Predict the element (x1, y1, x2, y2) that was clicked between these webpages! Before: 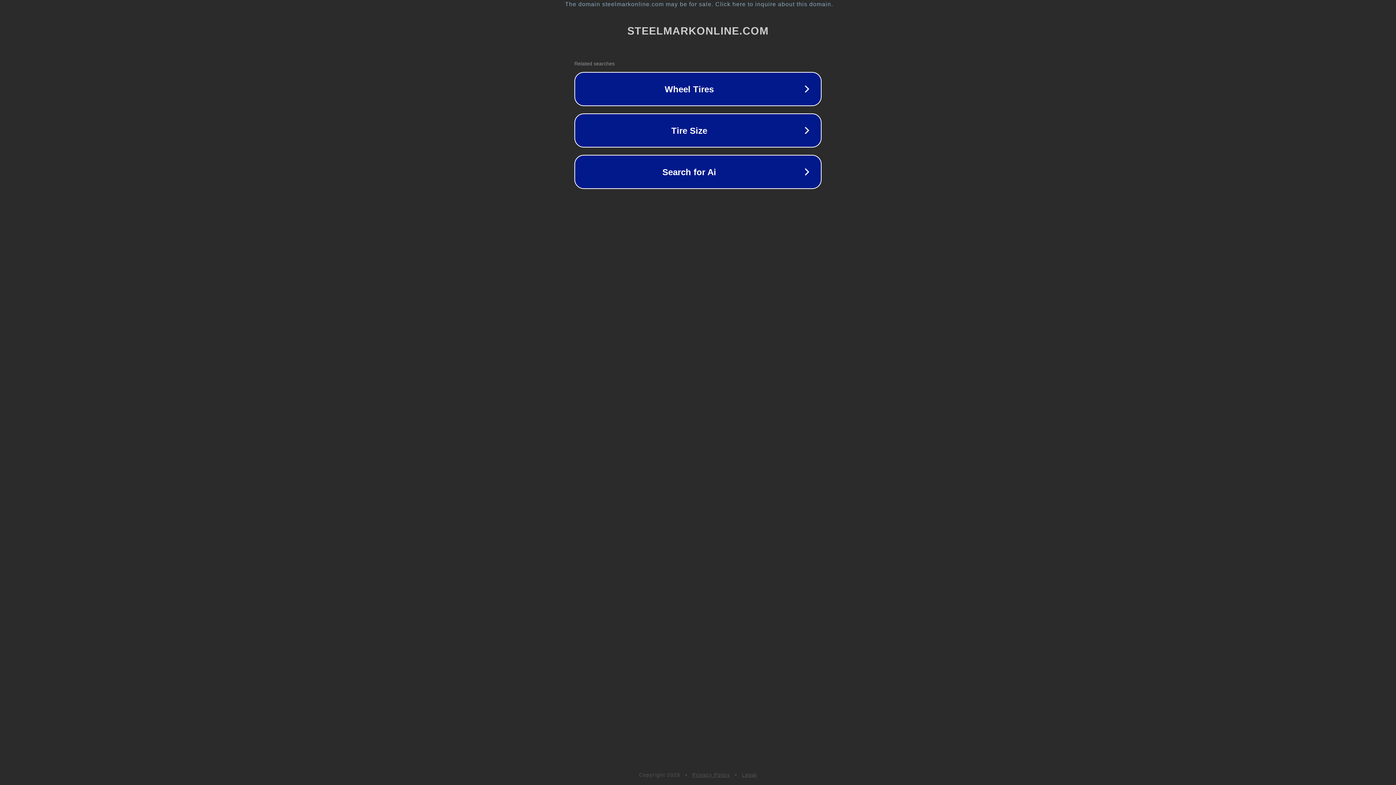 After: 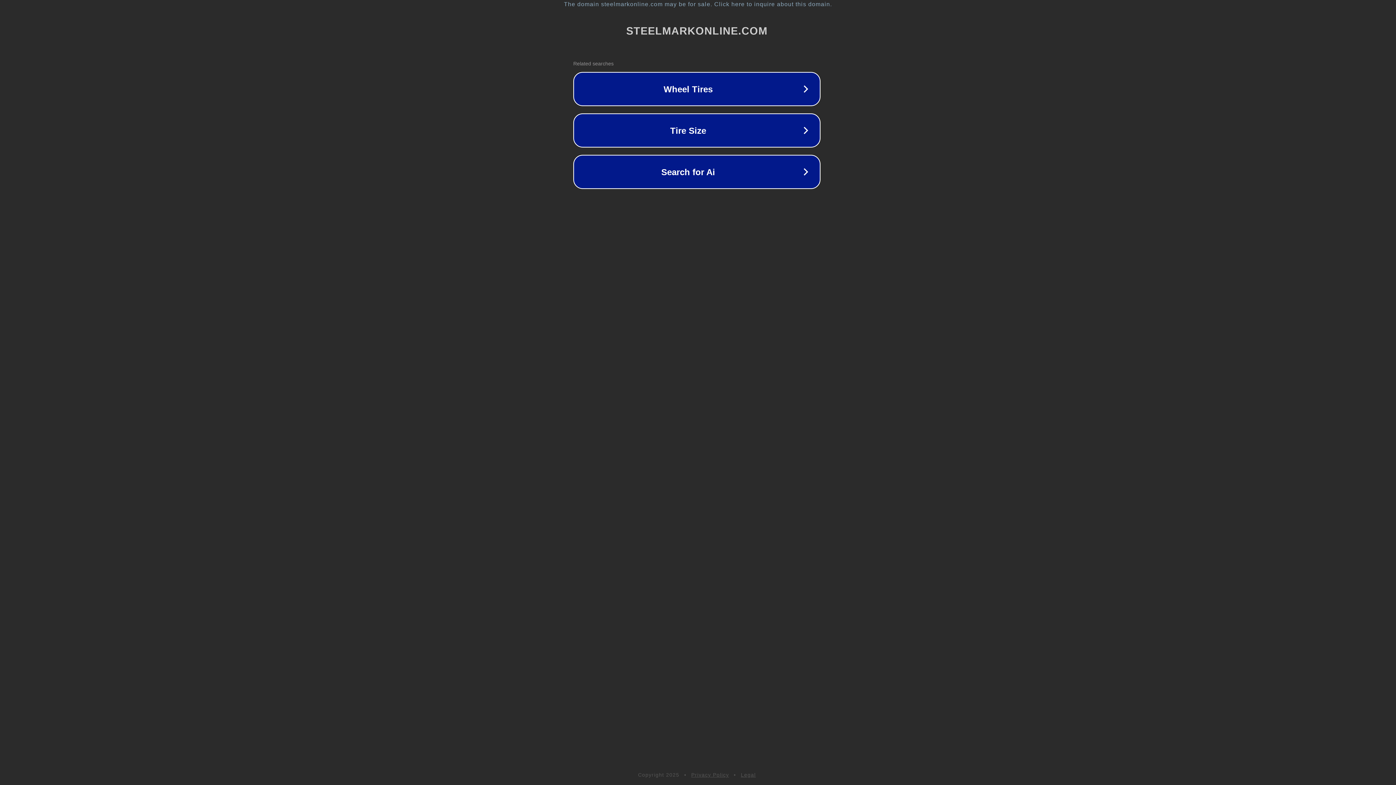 Action: label: The domain steelmarkonline.com may be for sale. Click here to inquire about this domain. bbox: (1, 1, 1397, 7)